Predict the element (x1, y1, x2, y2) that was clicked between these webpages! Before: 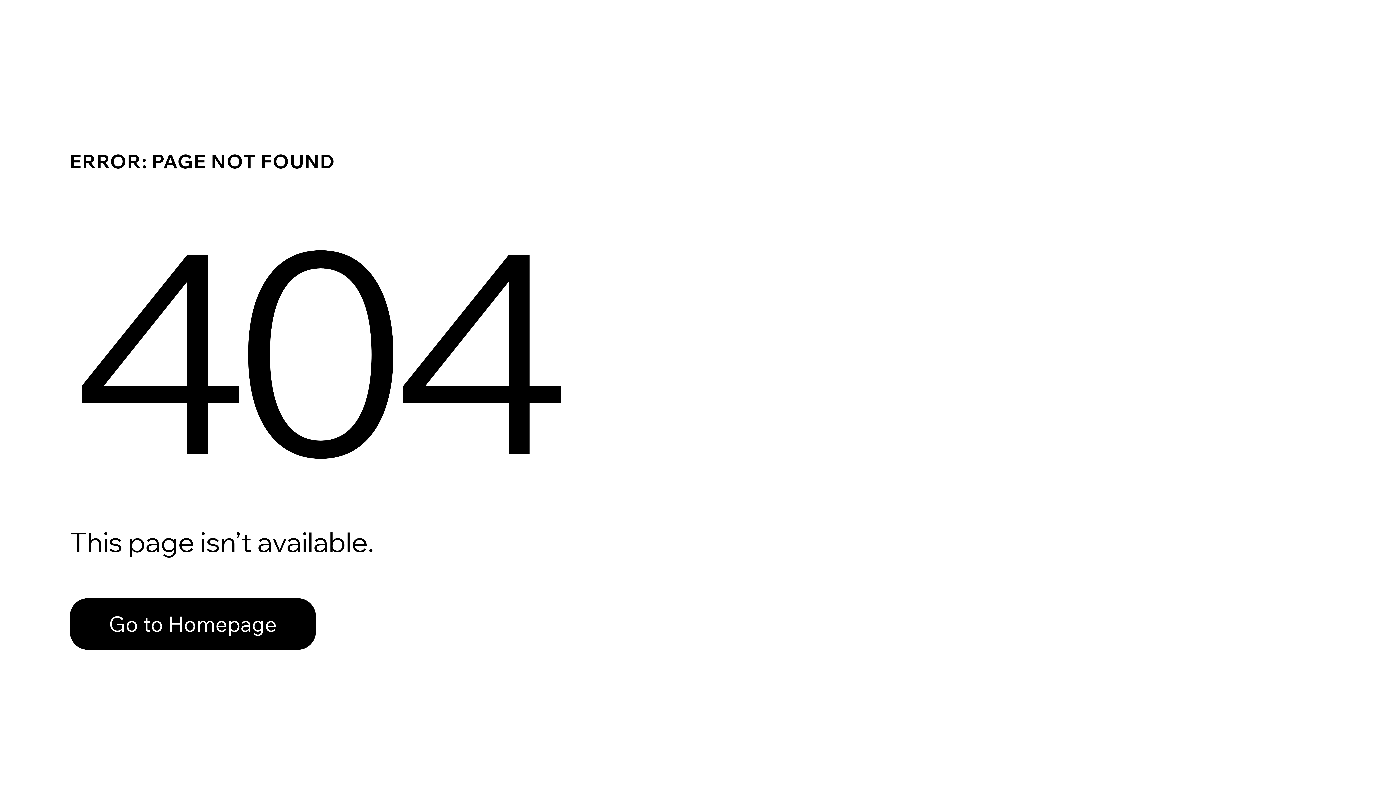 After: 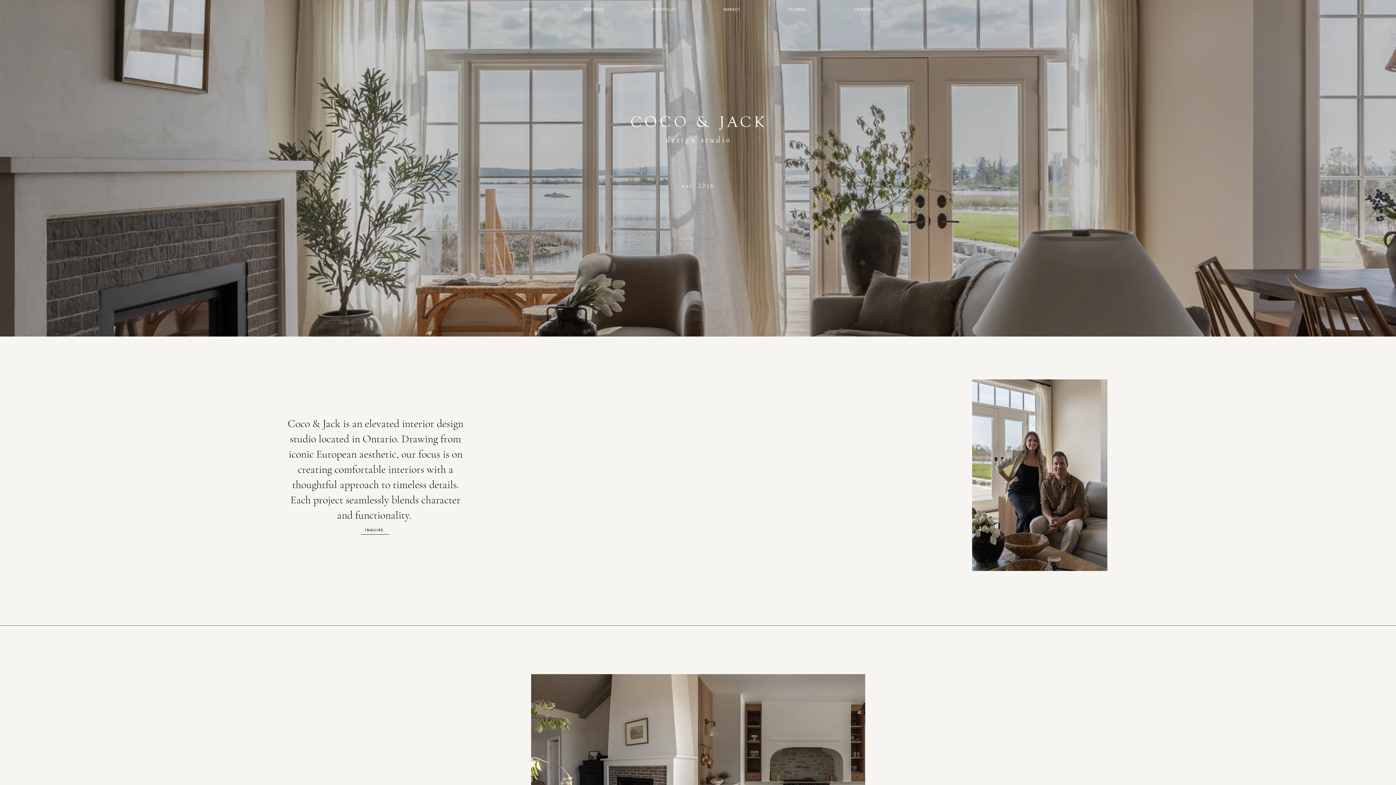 Action: label: Go to Homepage bbox: (69, 598, 316, 650)